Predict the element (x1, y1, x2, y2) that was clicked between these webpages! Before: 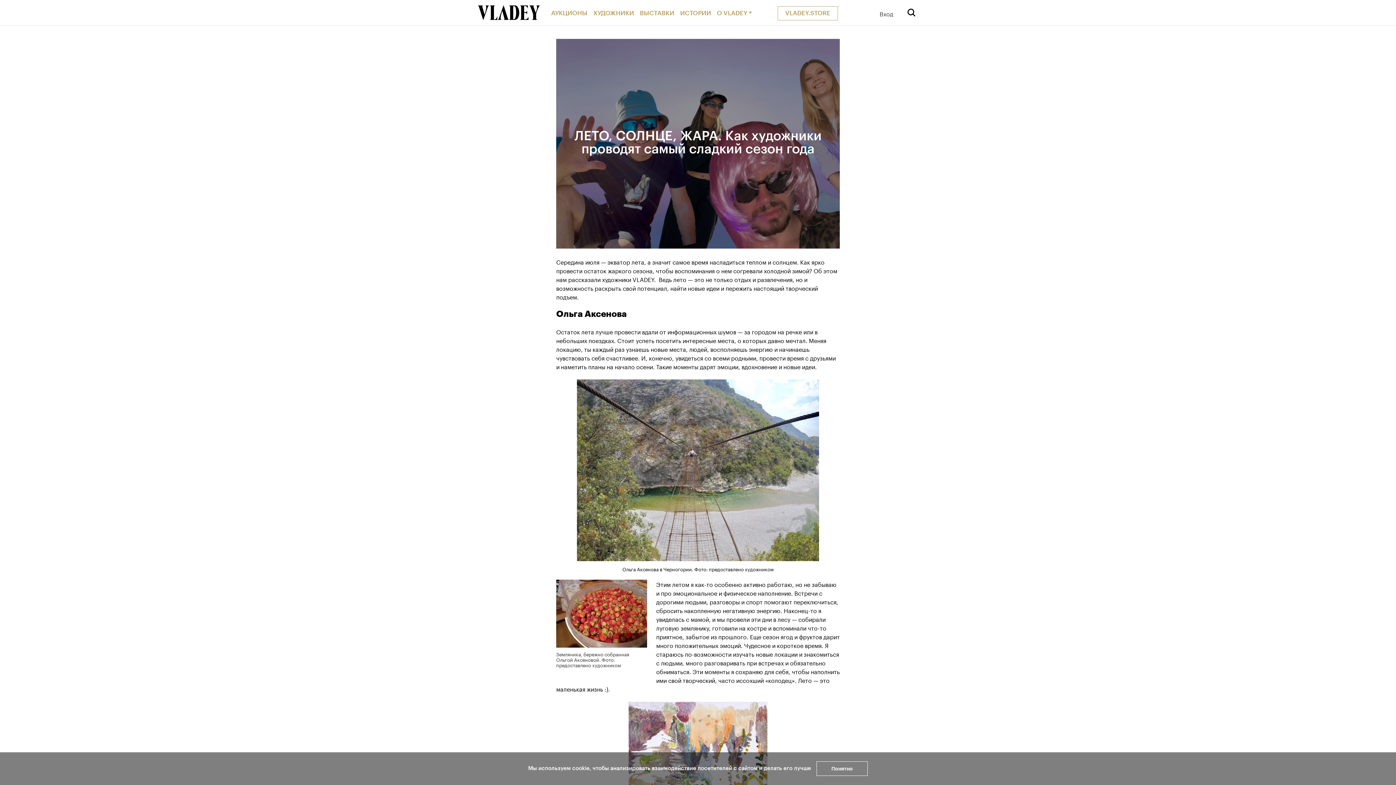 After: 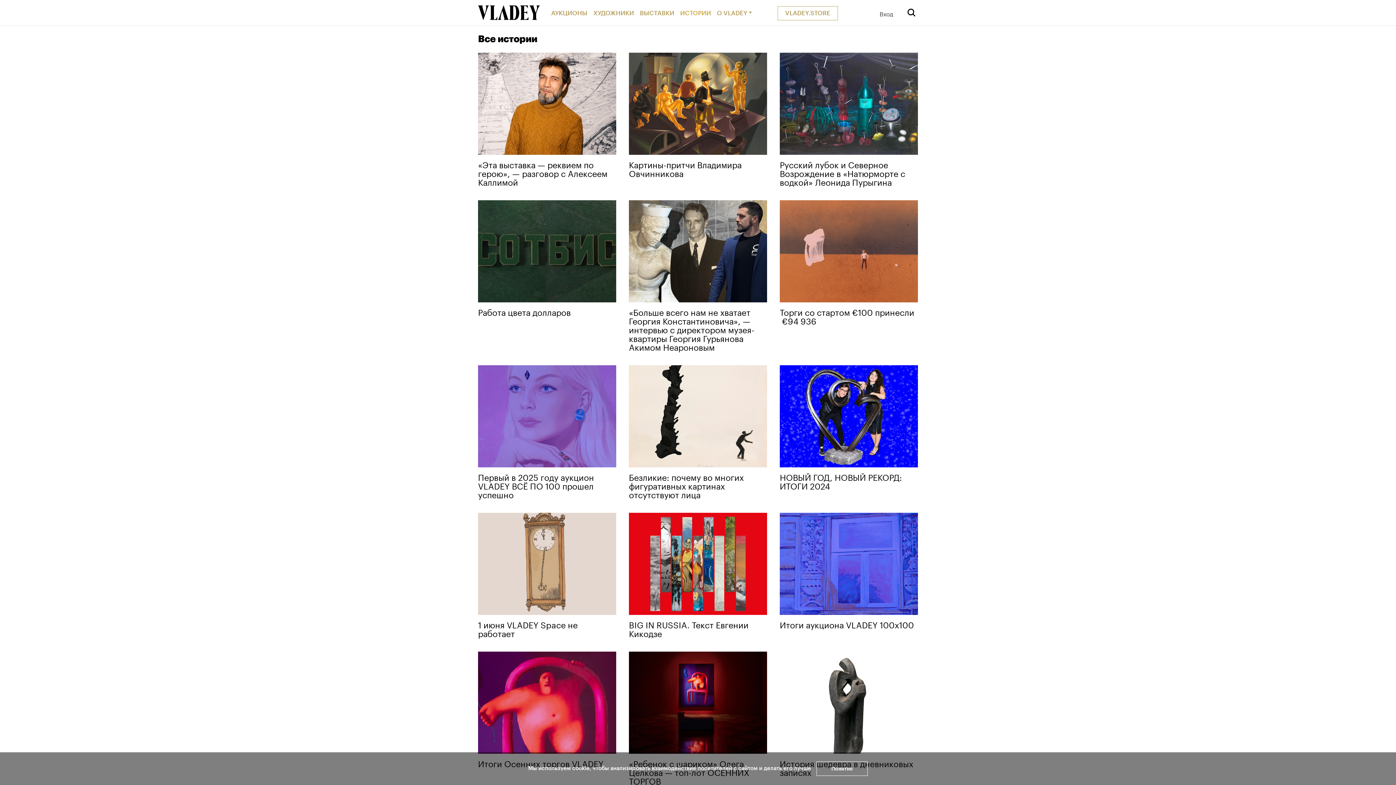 Action: bbox: (680, 0, 711, 24) label: ИСТОРИИ